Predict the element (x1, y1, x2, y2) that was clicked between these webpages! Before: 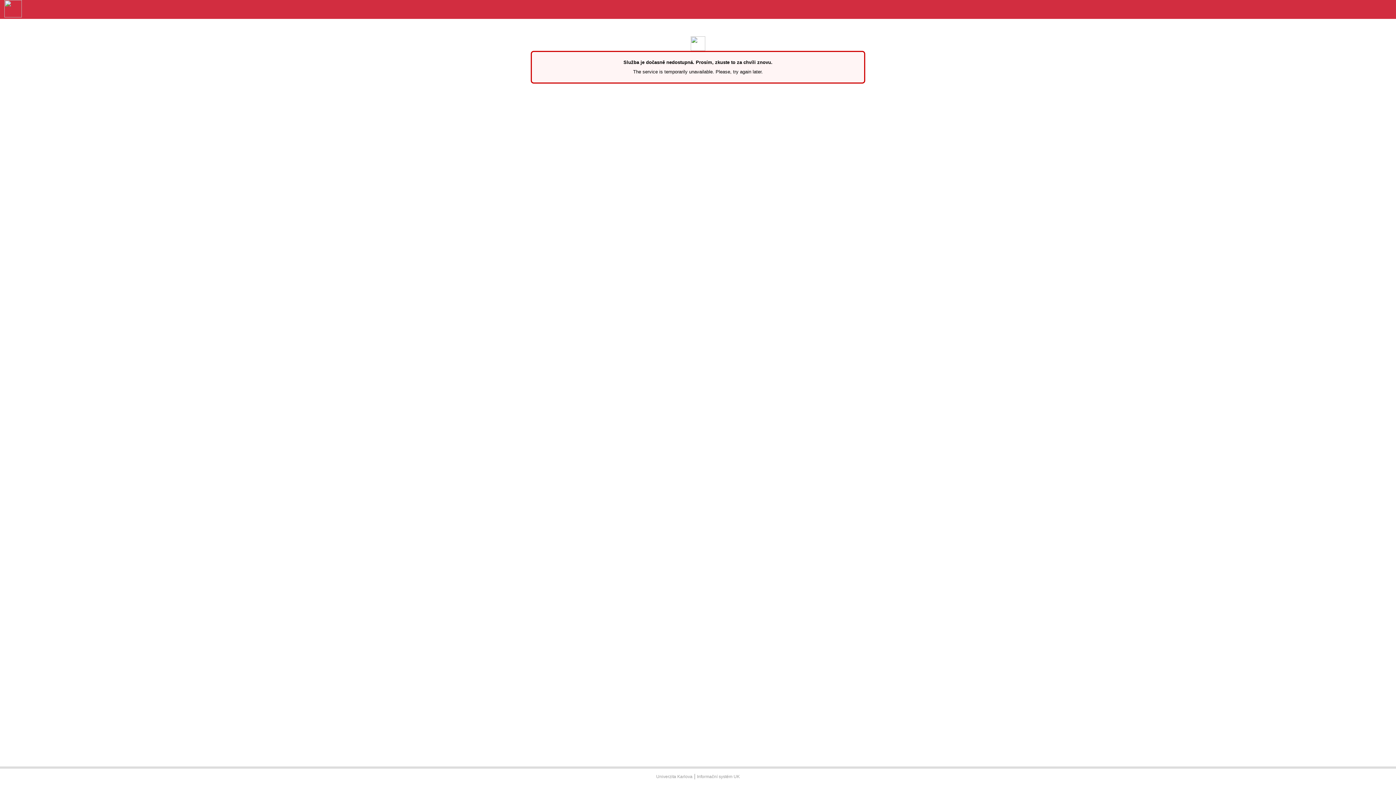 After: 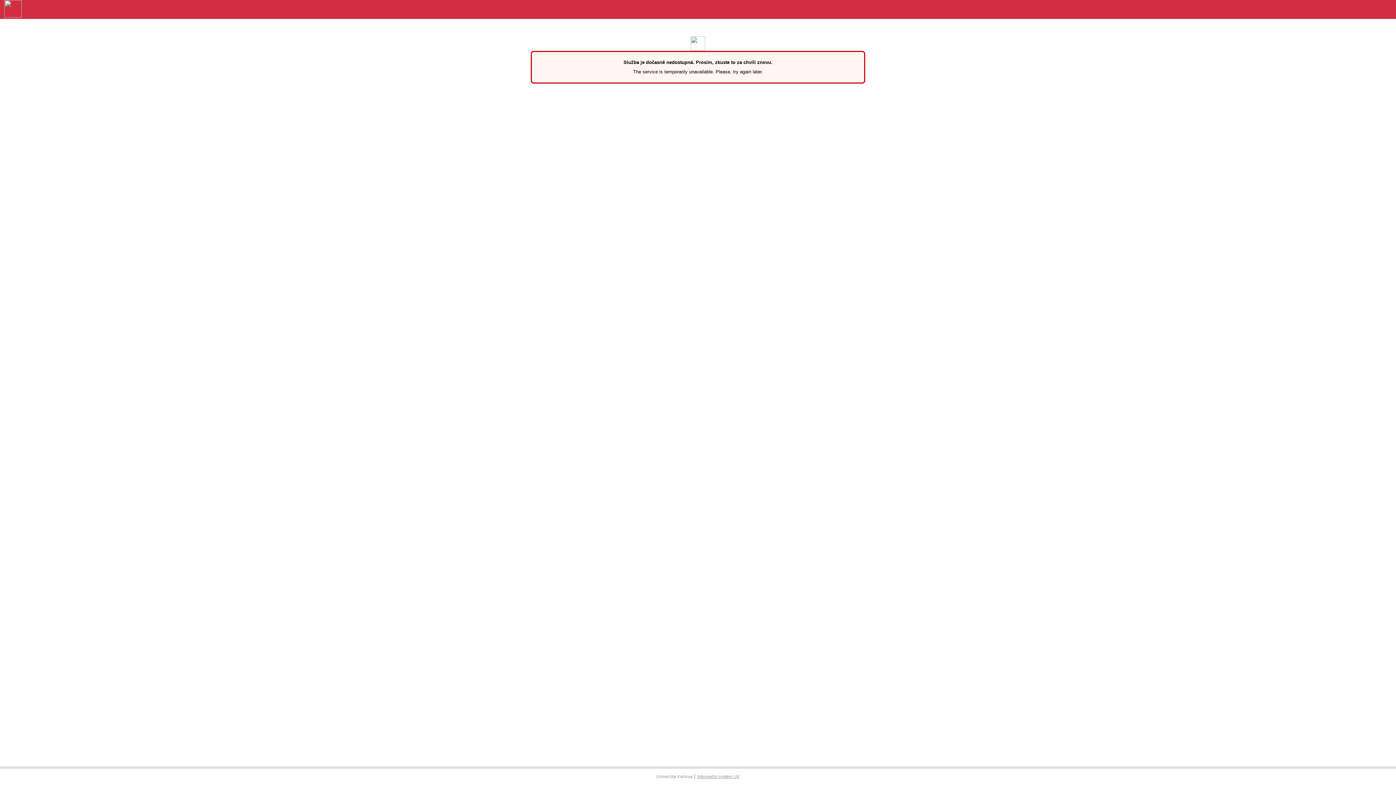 Action: label: Informační systém UK bbox: (697, 774, 740, 779)